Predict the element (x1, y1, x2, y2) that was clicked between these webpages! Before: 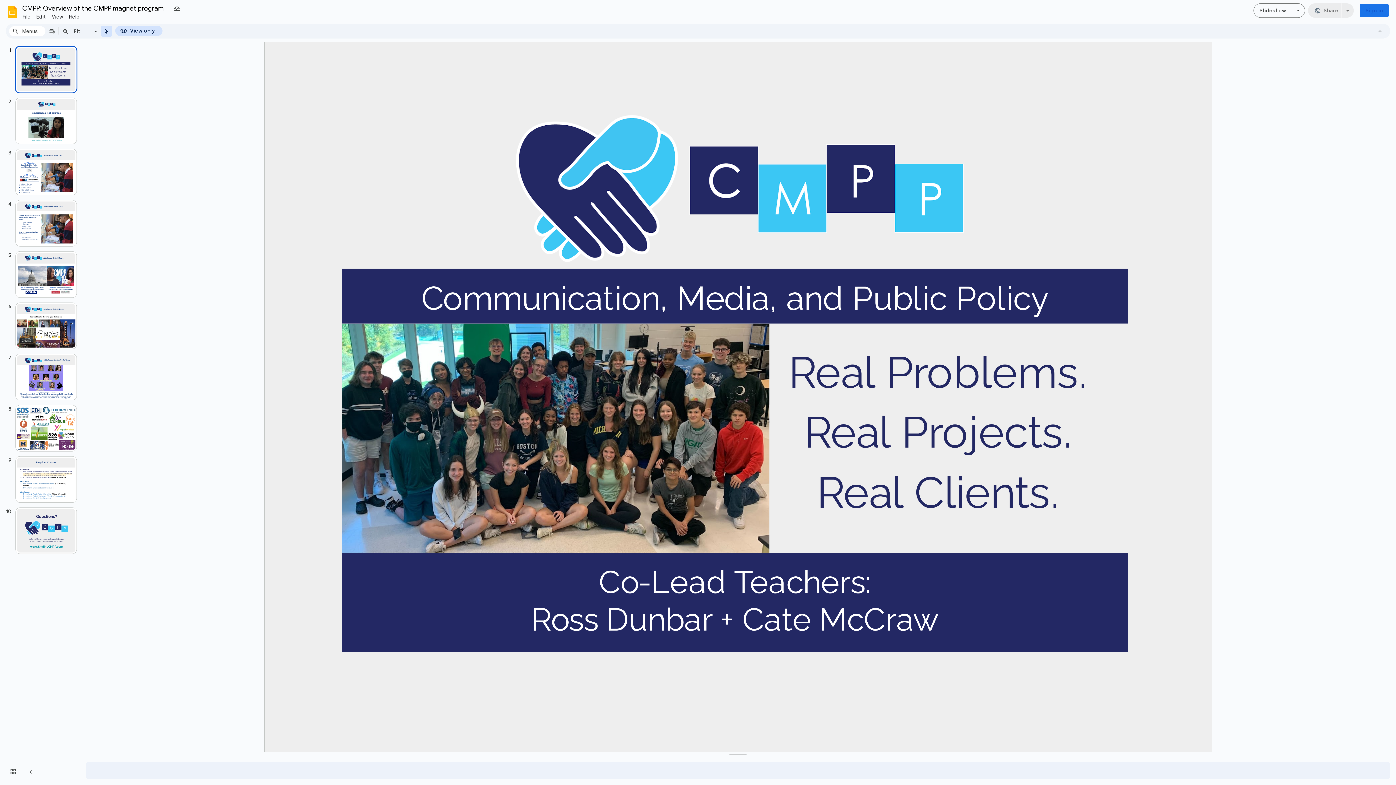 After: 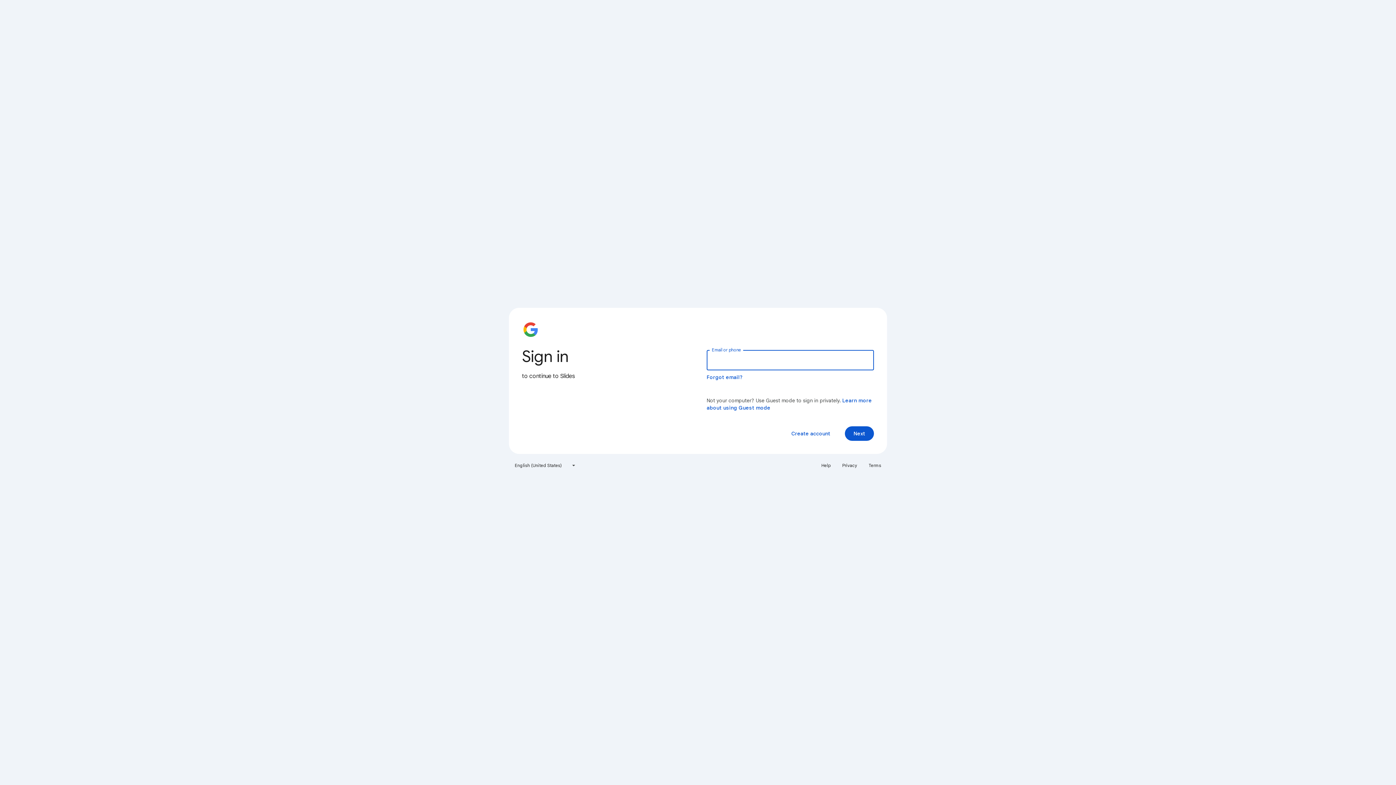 Action: bbox: (2, 2, 21, 21) label: Slides home